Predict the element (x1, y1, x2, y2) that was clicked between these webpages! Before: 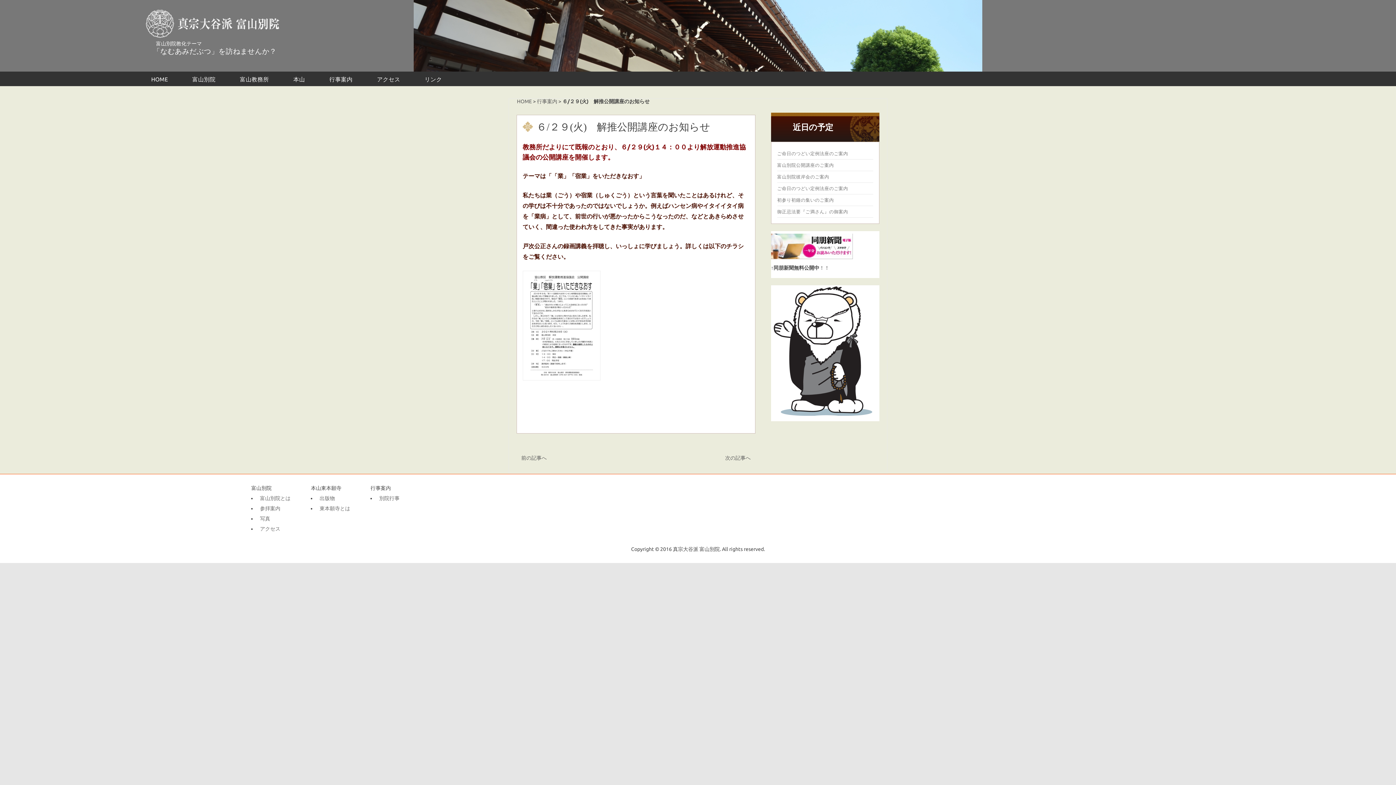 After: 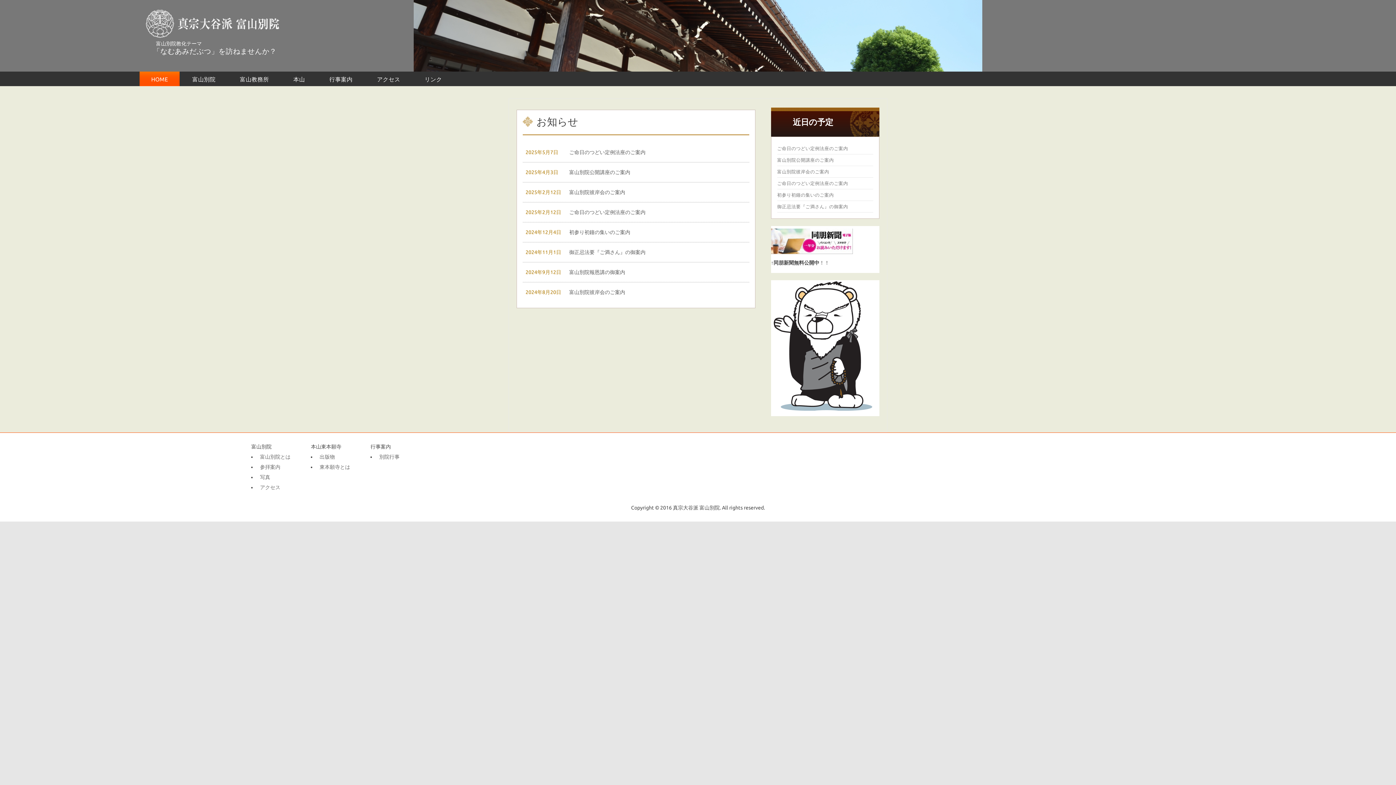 Action: bbox: (139, 71, 179, 87) label: HOME